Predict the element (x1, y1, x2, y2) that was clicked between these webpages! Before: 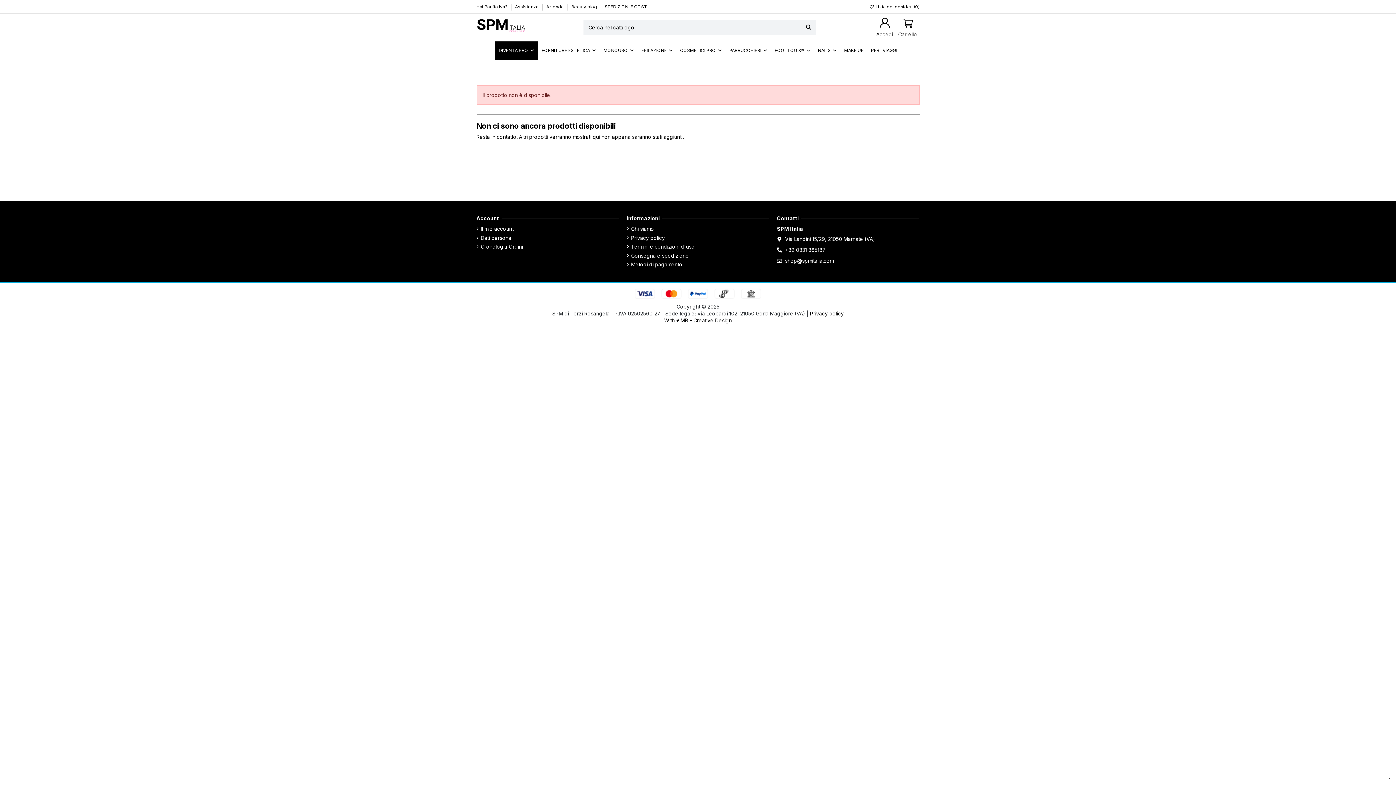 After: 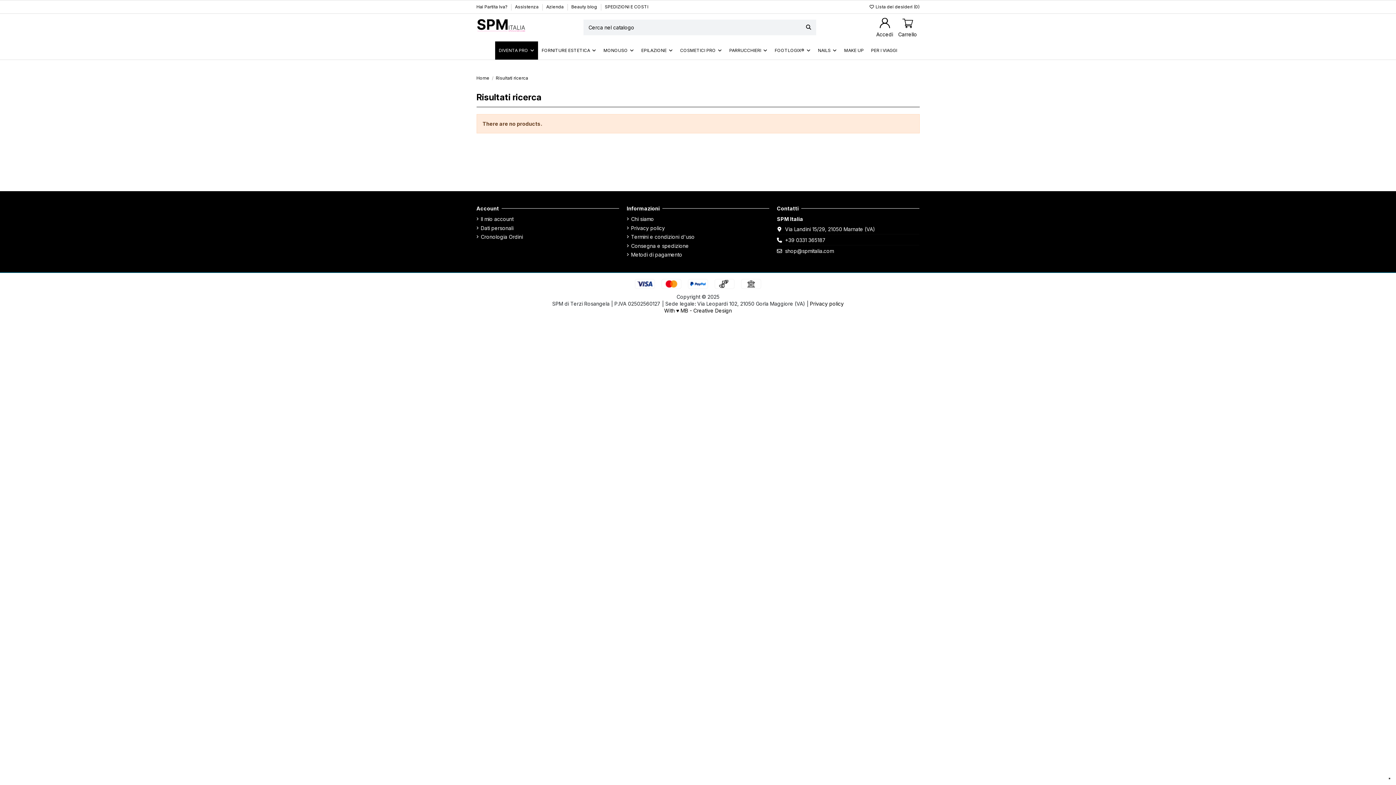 Action: label: Cerca nel catalogo bbox: (801, 19, 816, 34)